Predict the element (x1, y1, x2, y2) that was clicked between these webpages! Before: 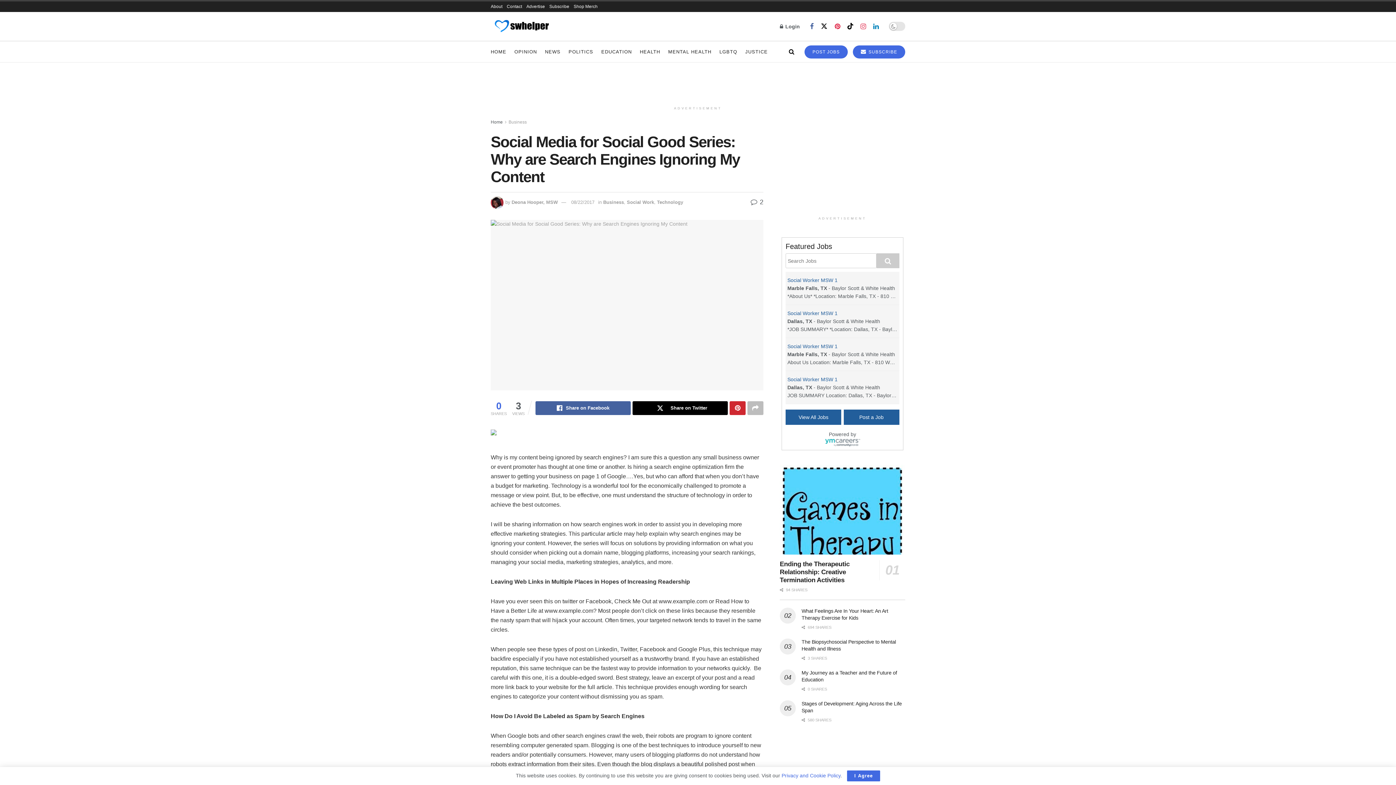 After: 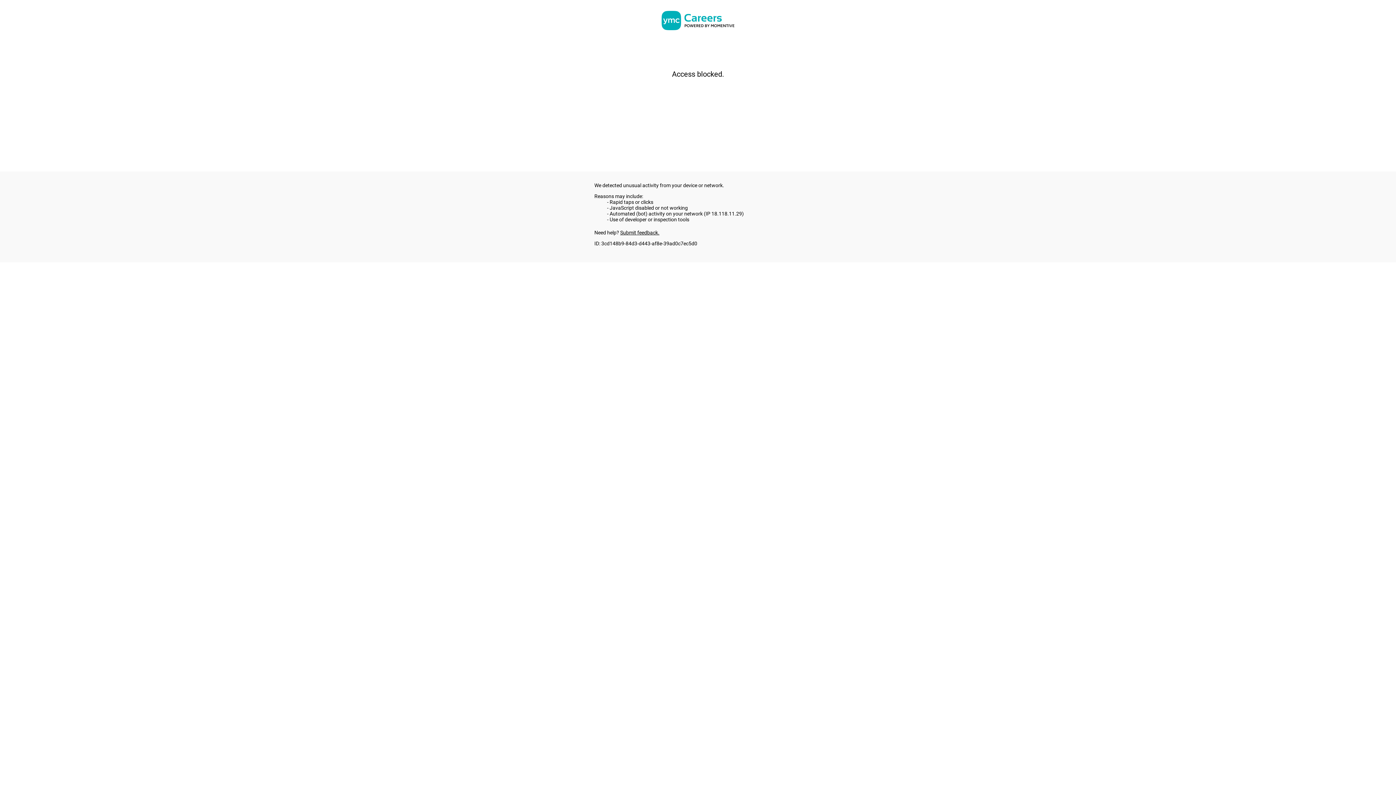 Action: bbox: (876, 253, 899, 268)